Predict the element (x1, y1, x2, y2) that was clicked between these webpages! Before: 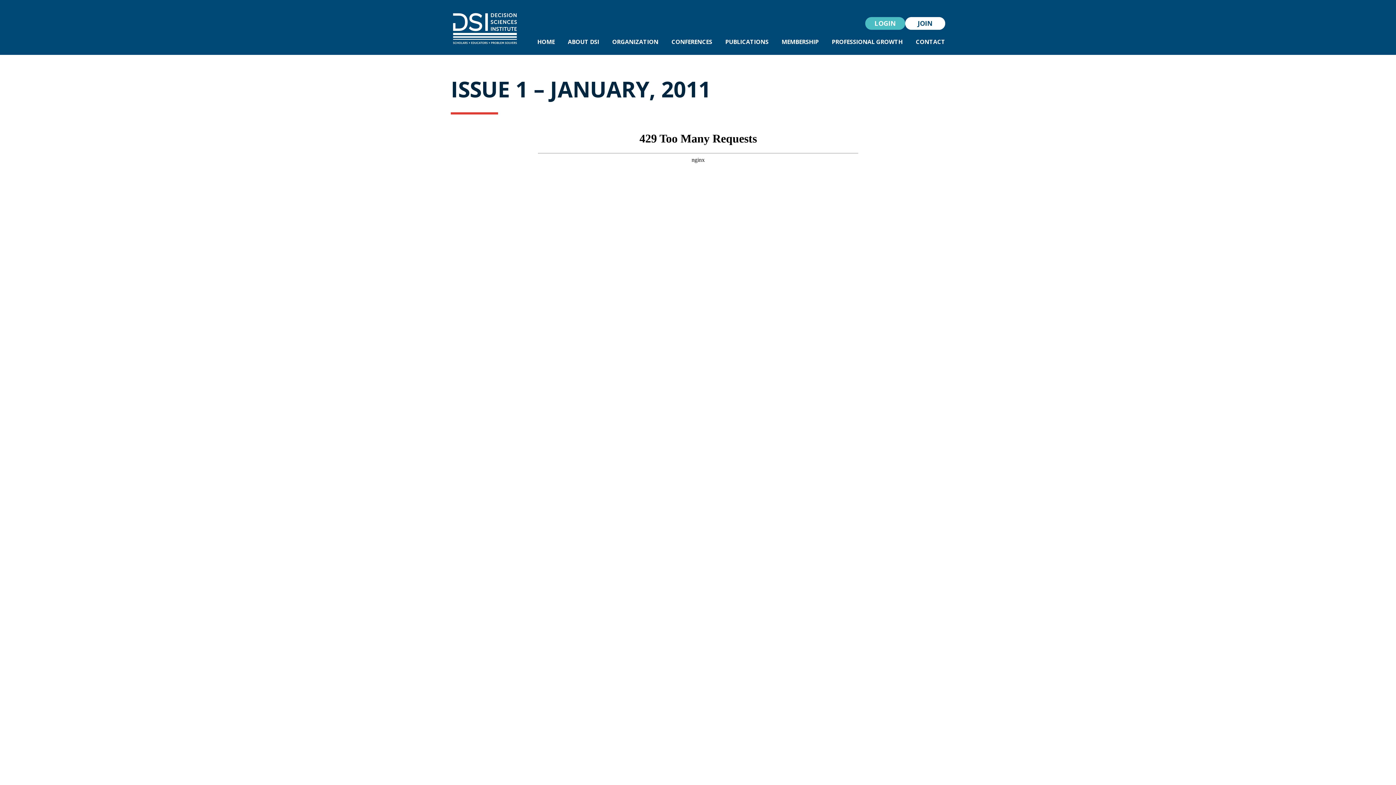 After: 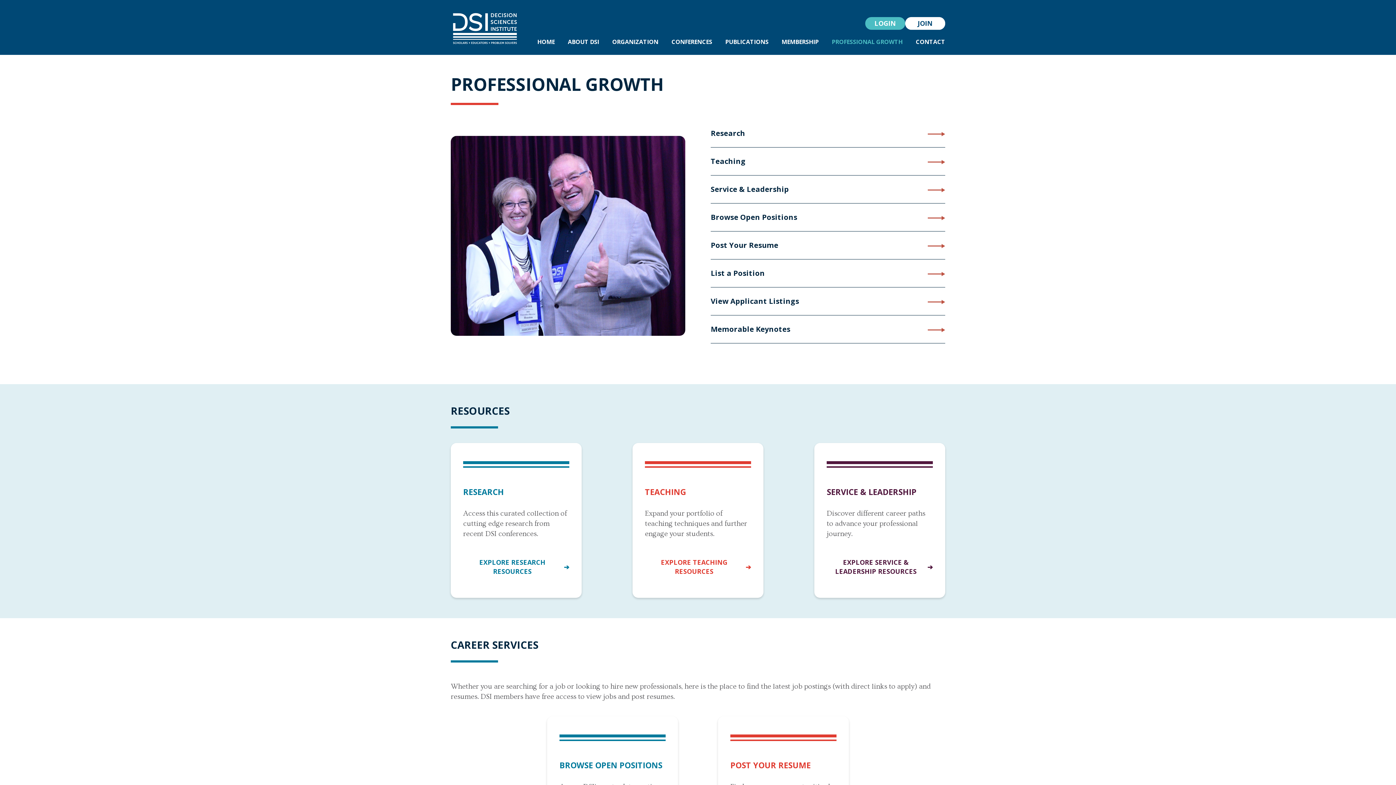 Action: bbox: (832, 38, 902, 45) label: PROFESSIONAL GROWTH